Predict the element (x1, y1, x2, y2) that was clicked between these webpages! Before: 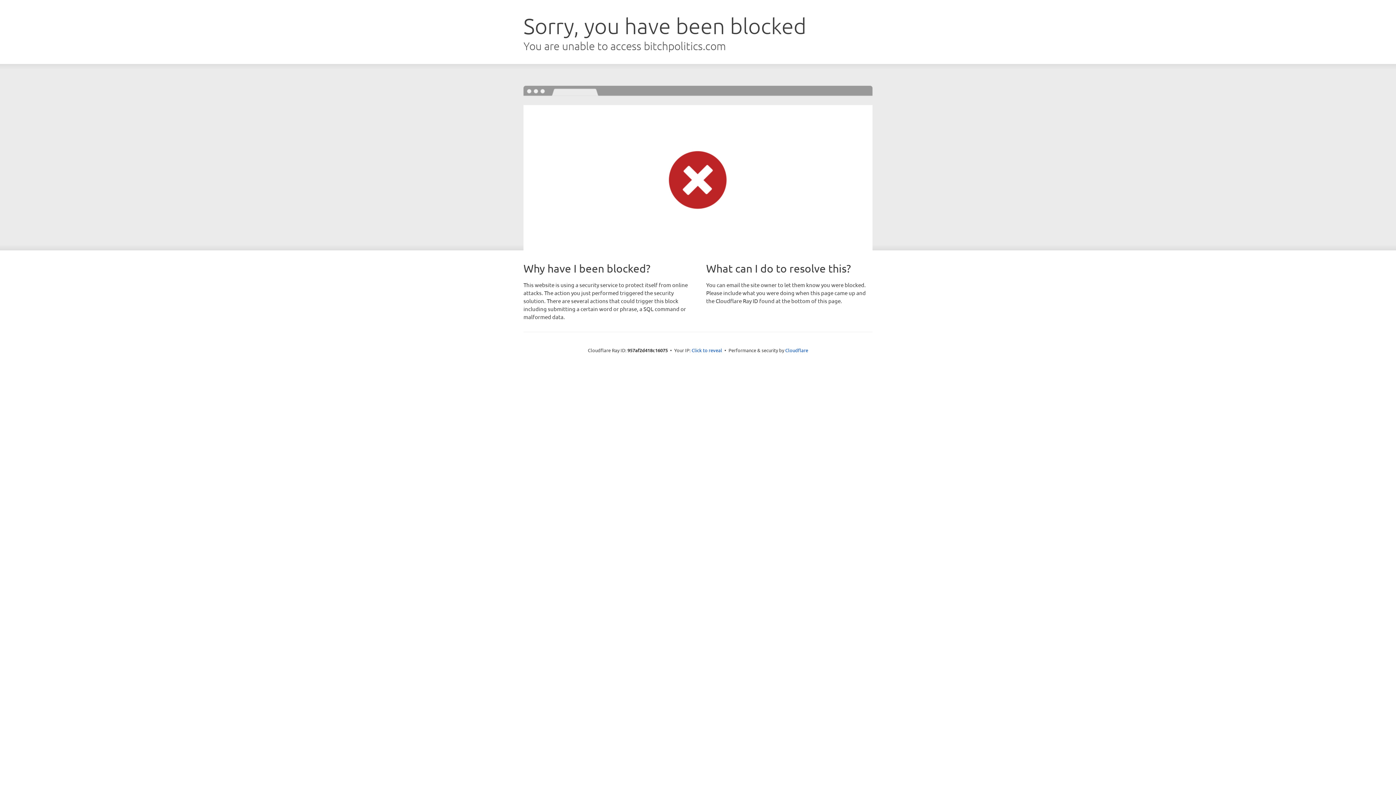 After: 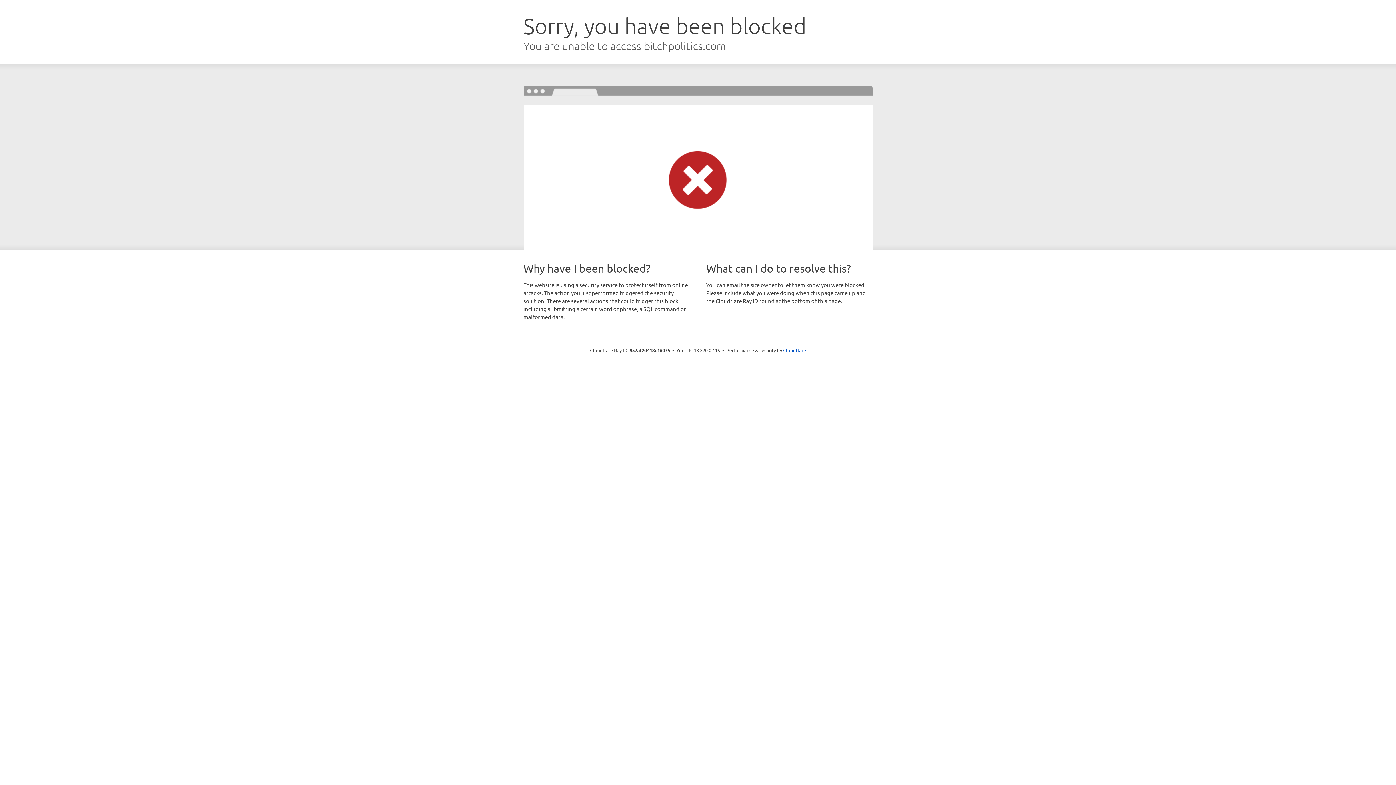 Action: label: Click to reveal bbox: (691, 346, 722, 353)